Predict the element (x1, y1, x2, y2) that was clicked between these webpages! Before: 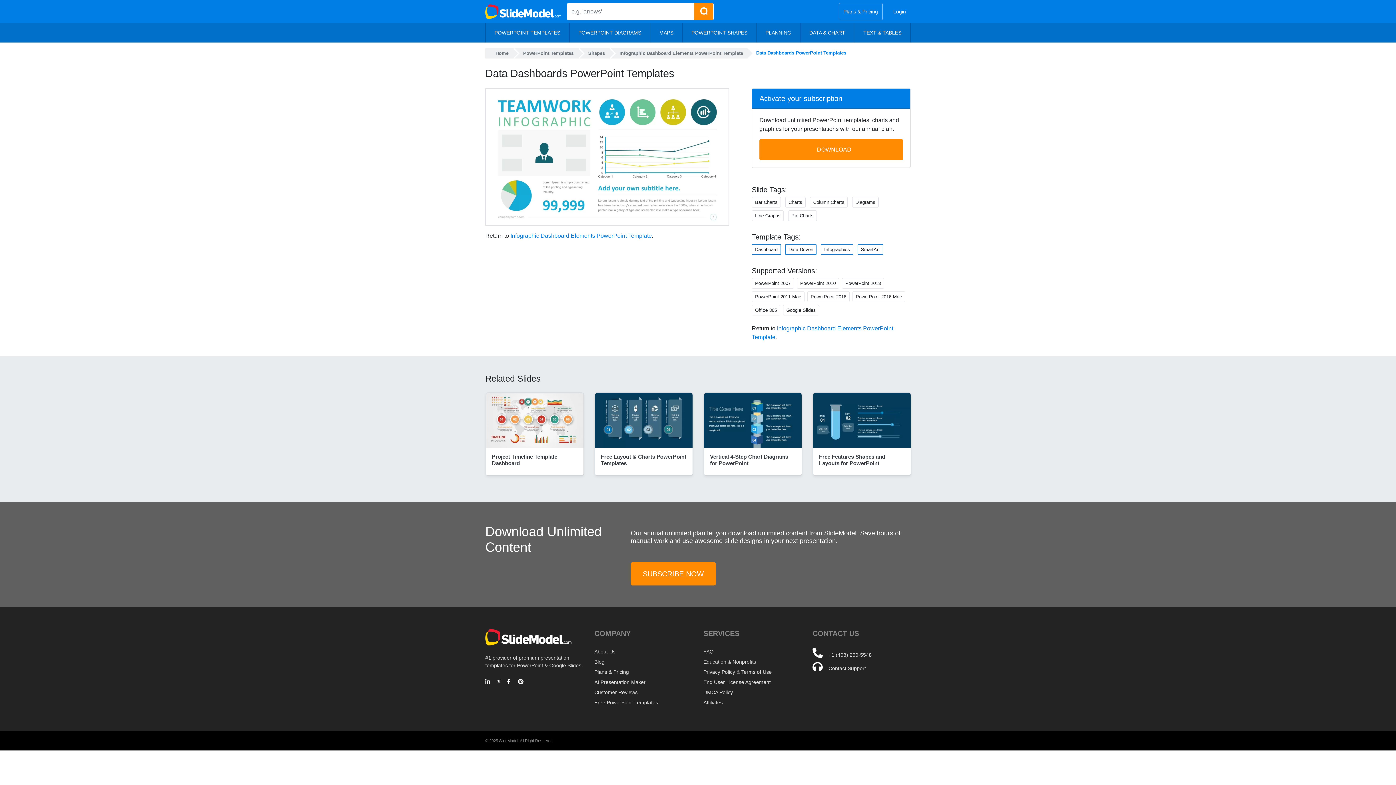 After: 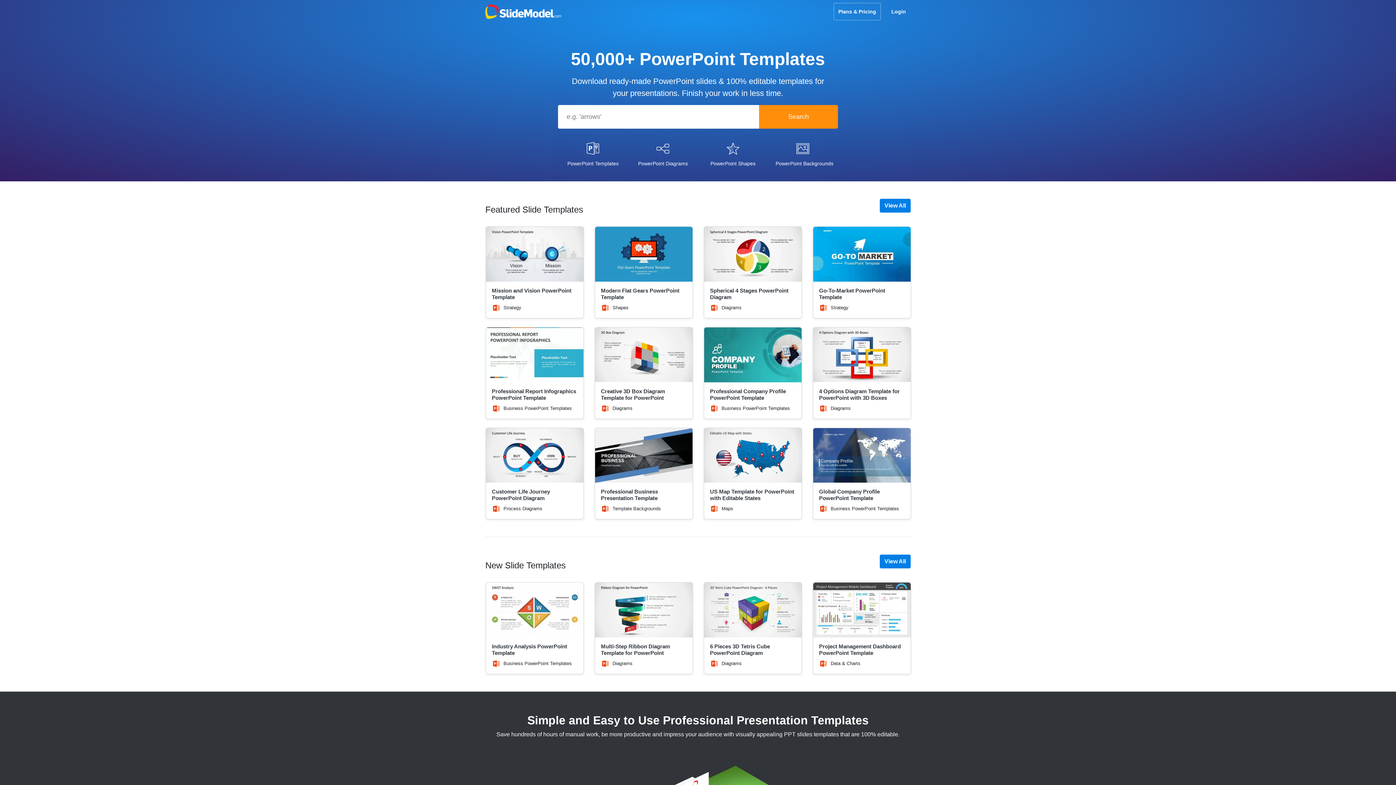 Action: bbox: (485, 48, 513, 58) label: Home